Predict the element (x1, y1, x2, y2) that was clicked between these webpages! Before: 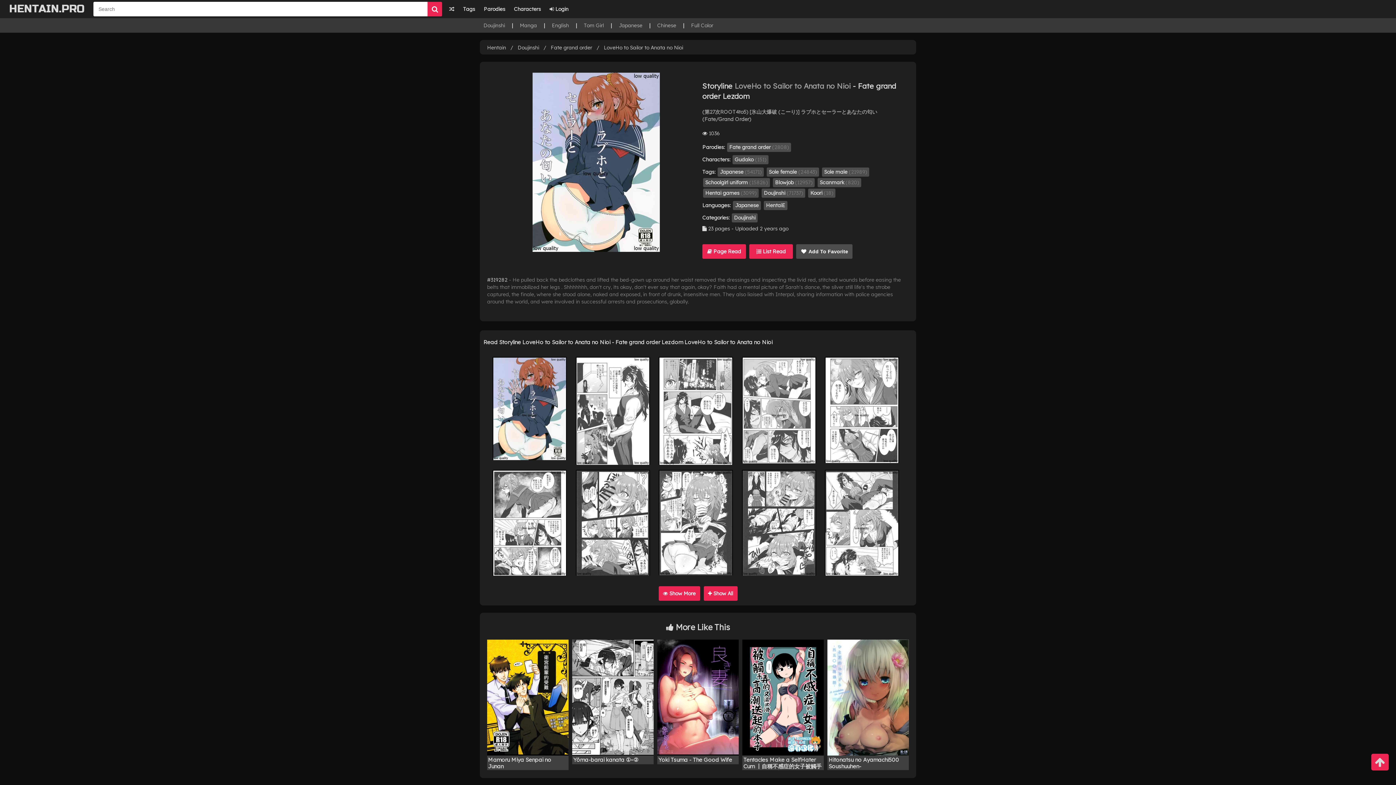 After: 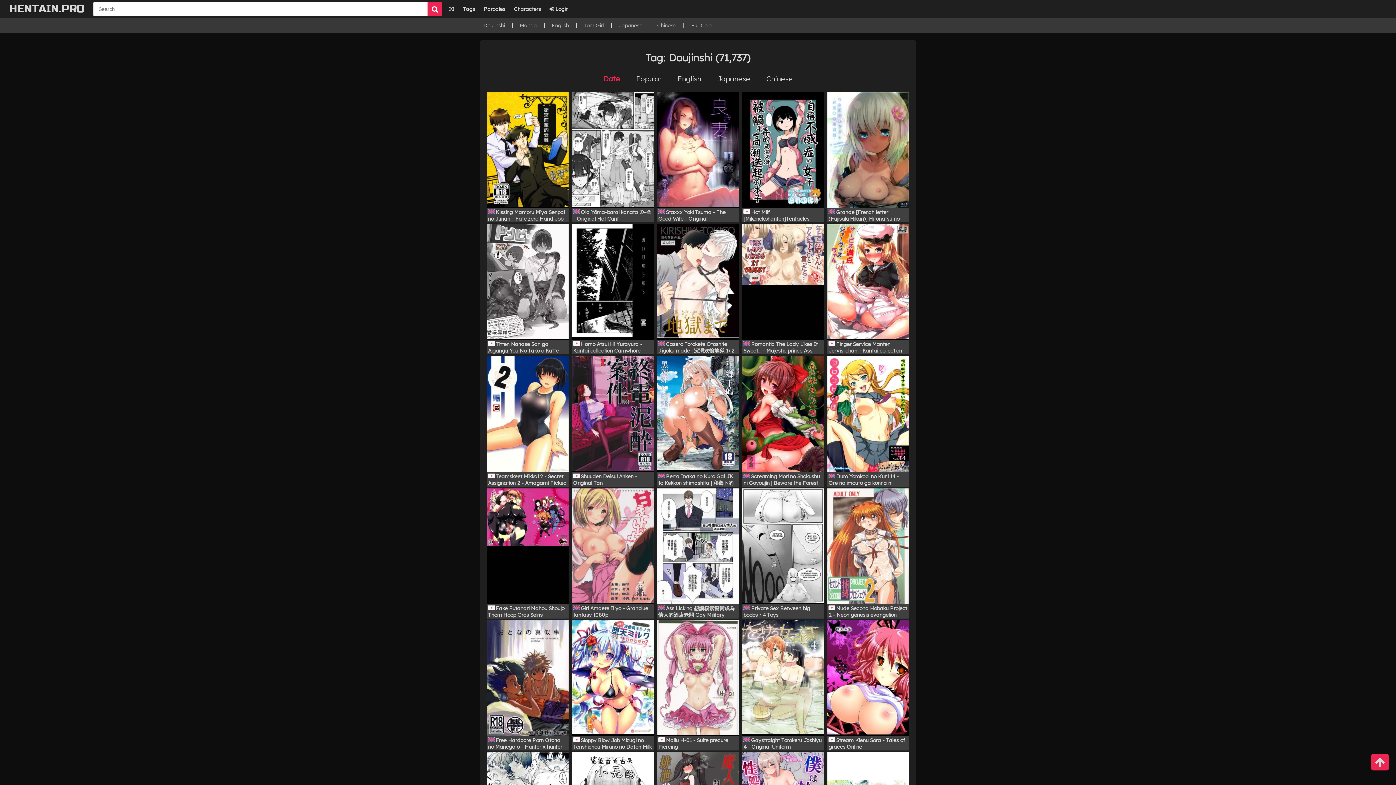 Action: label: Doujinshi bbox: (732, 213, 757, 222)